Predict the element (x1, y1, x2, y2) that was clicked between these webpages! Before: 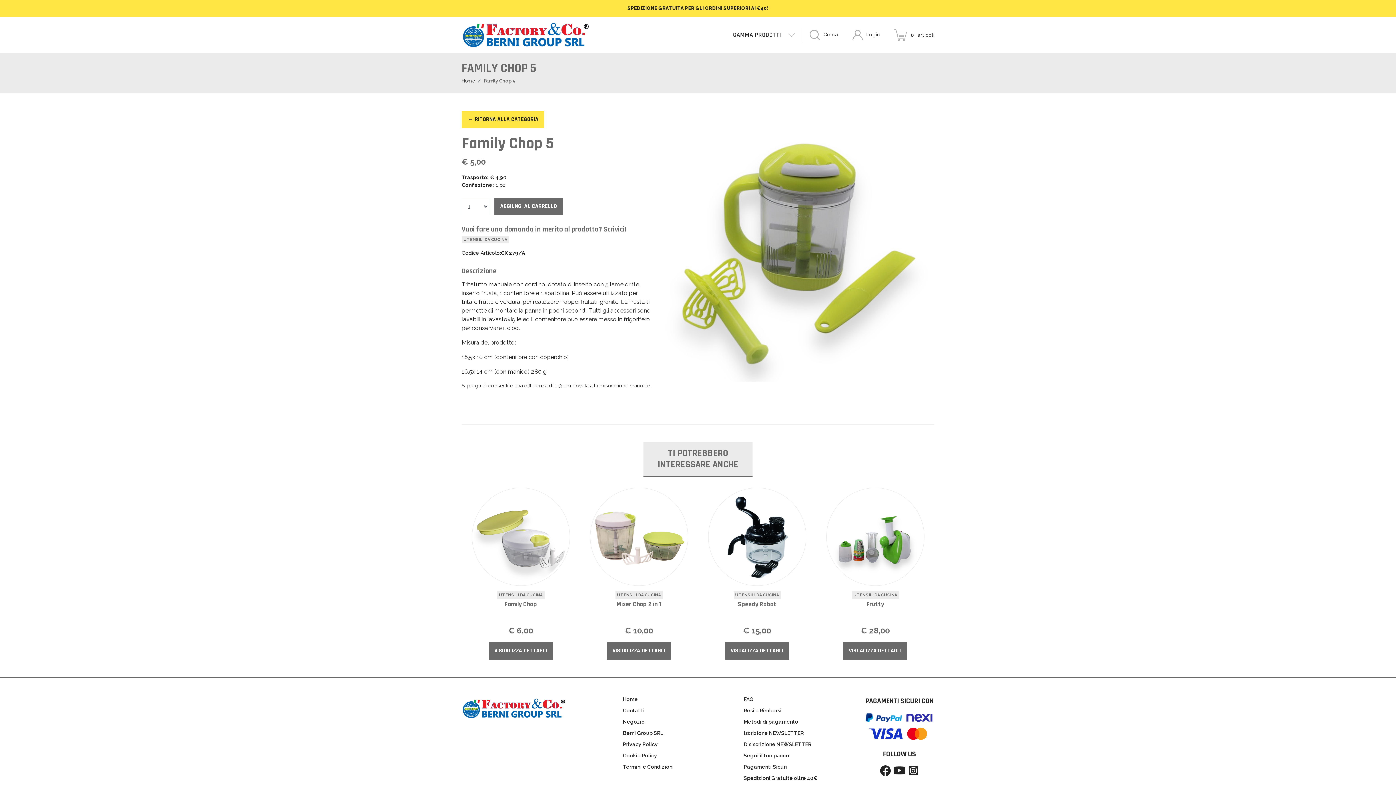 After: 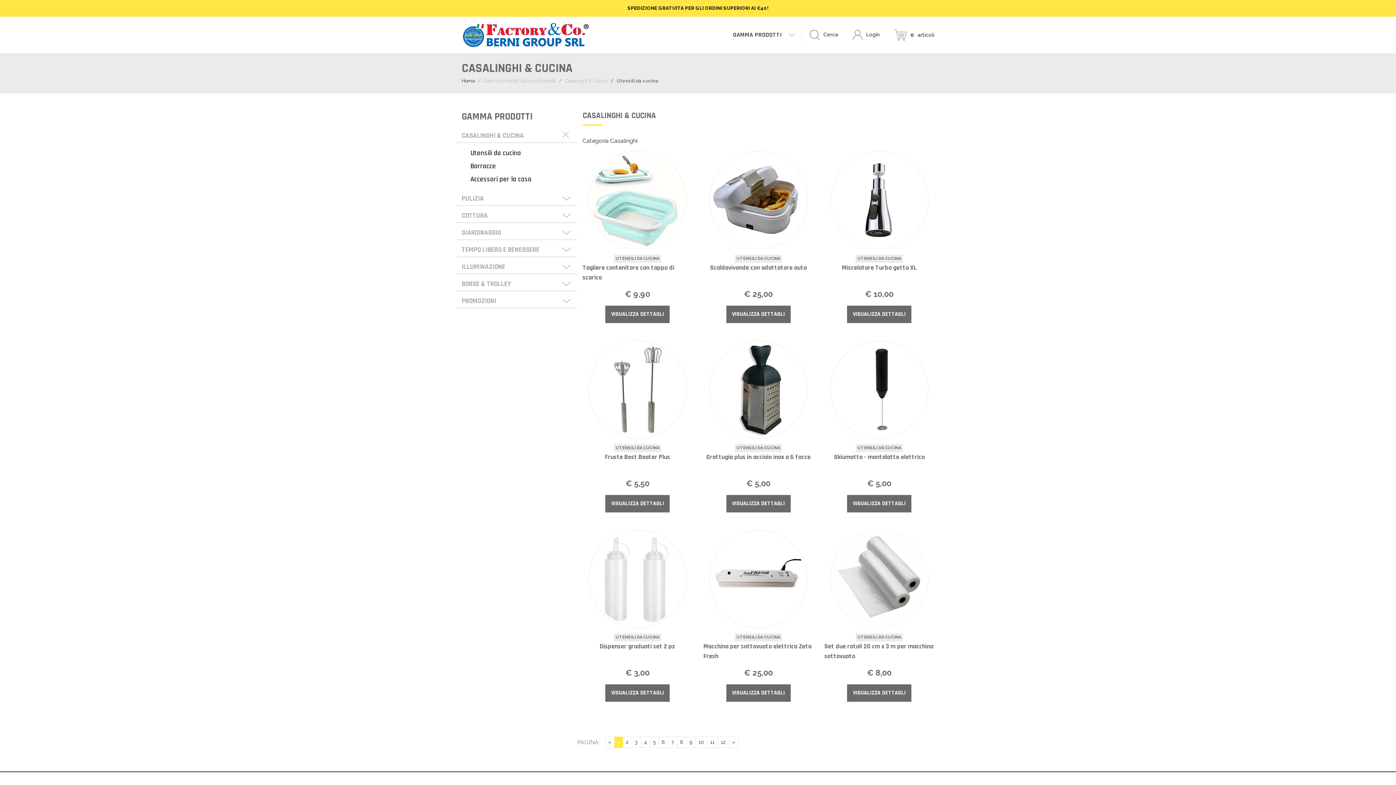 Action: label: UTENSILI DA CUCINA bbox: (733, 591, 780, 599)